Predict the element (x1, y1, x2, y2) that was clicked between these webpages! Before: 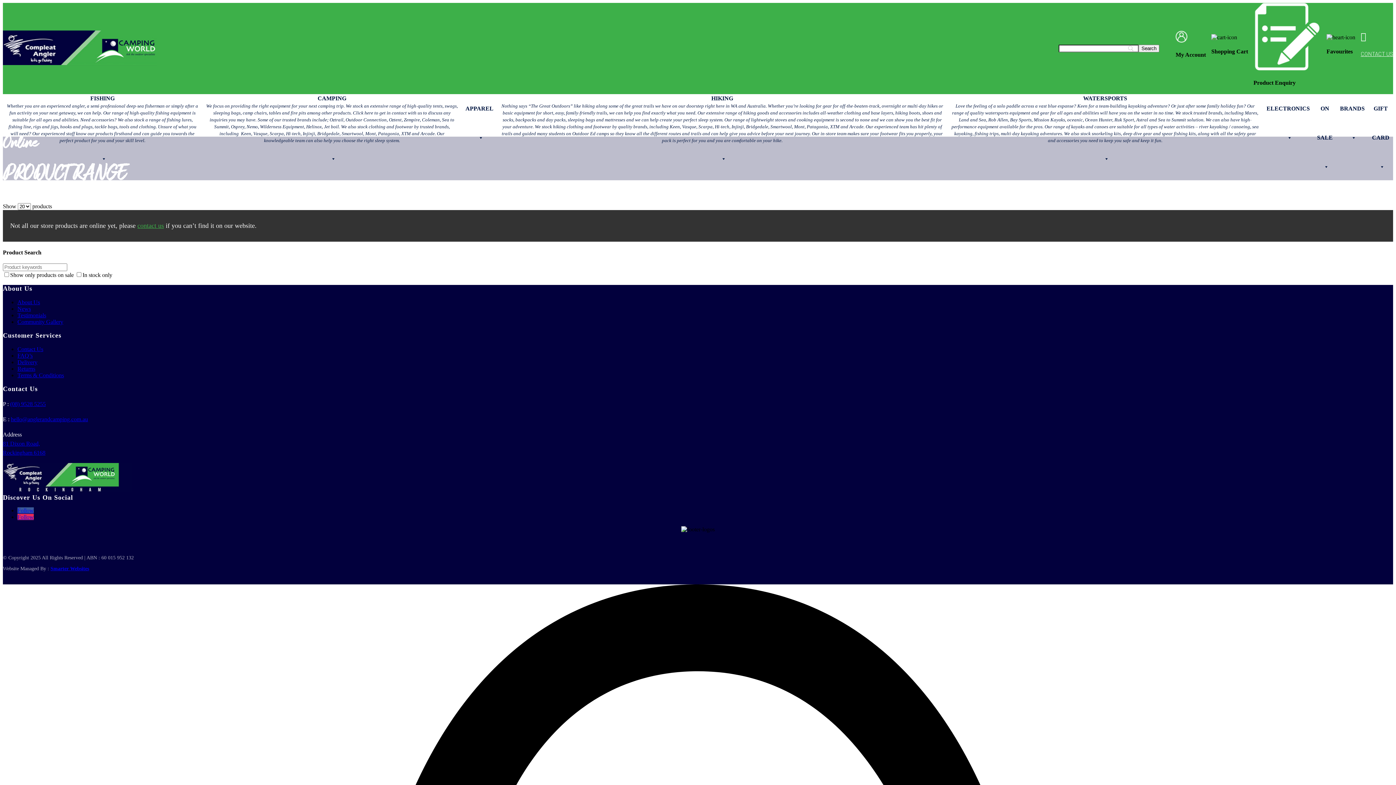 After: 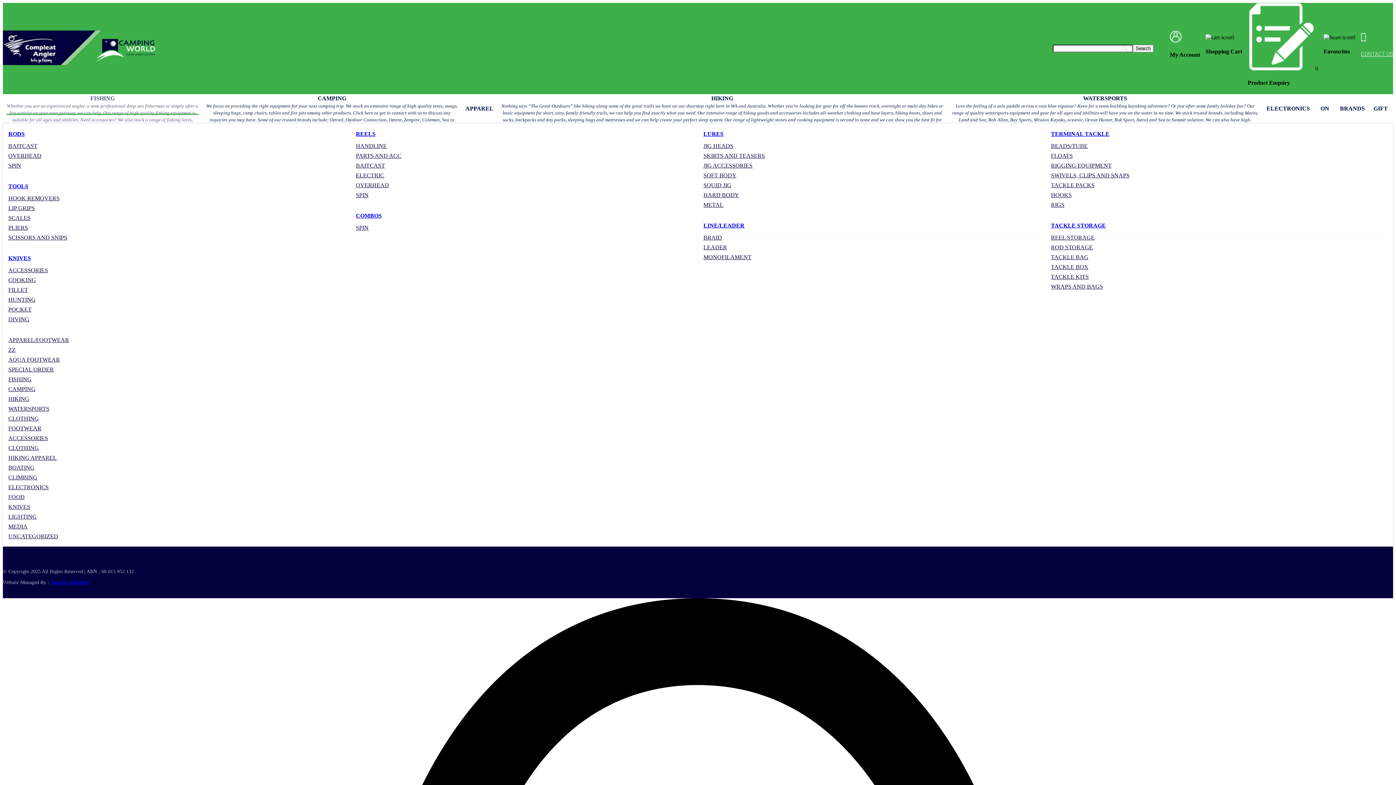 Action: label: FISHING
Whether you are an experienced angler, a semi-professional deep-sea fisherman or simply after a fun activity on your next getaway, we can help. Our range of high-quality fishing equipment is suitable for all ages and abilities. Need accessories? We also stock a range of fishing lures, fishing line, rigs and jigs, hooks and plugs, tackle bags, tools and clothing. Unsure of what you will need? Our experienced staff know our products firsthand and can guide you towards the perfect product for you and your skill level. bbox: (2, 94, 202, 123)